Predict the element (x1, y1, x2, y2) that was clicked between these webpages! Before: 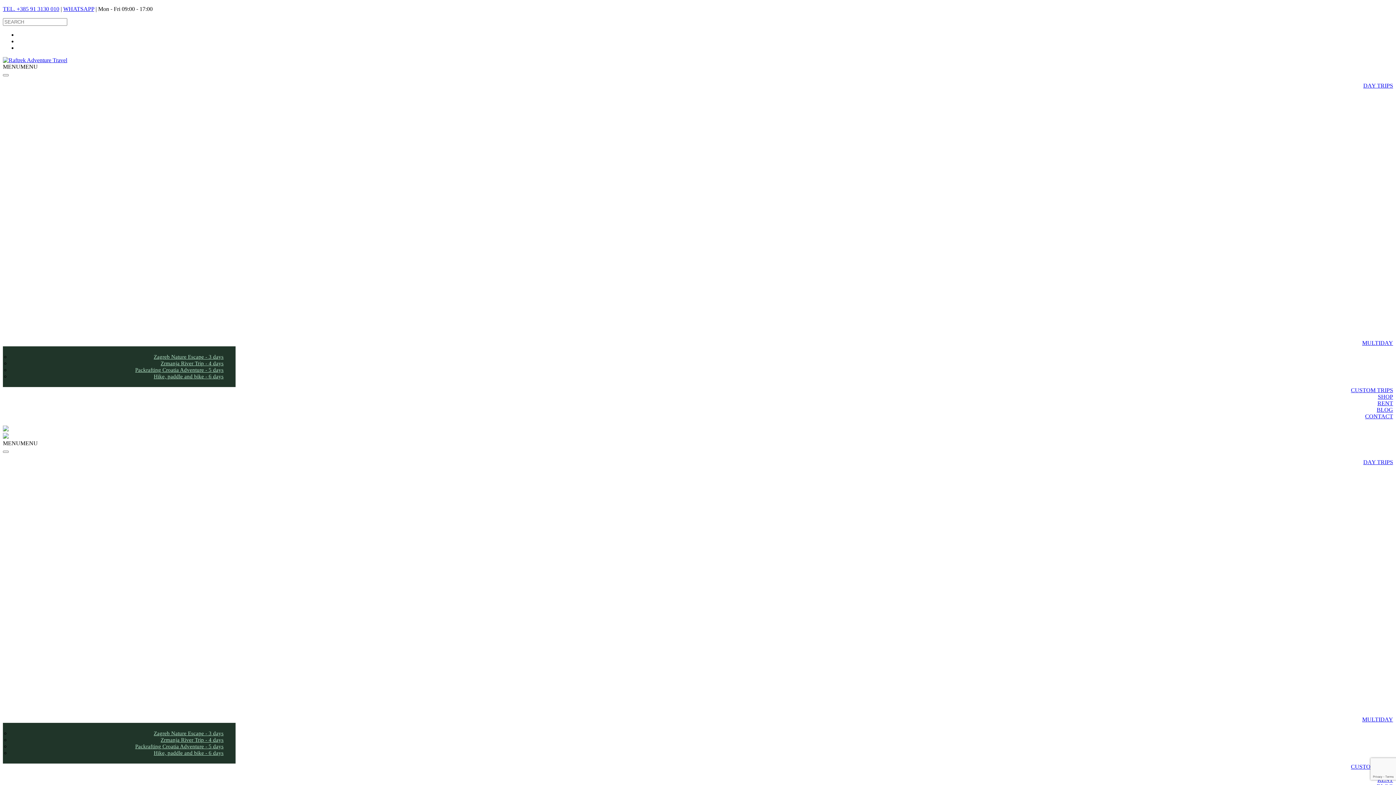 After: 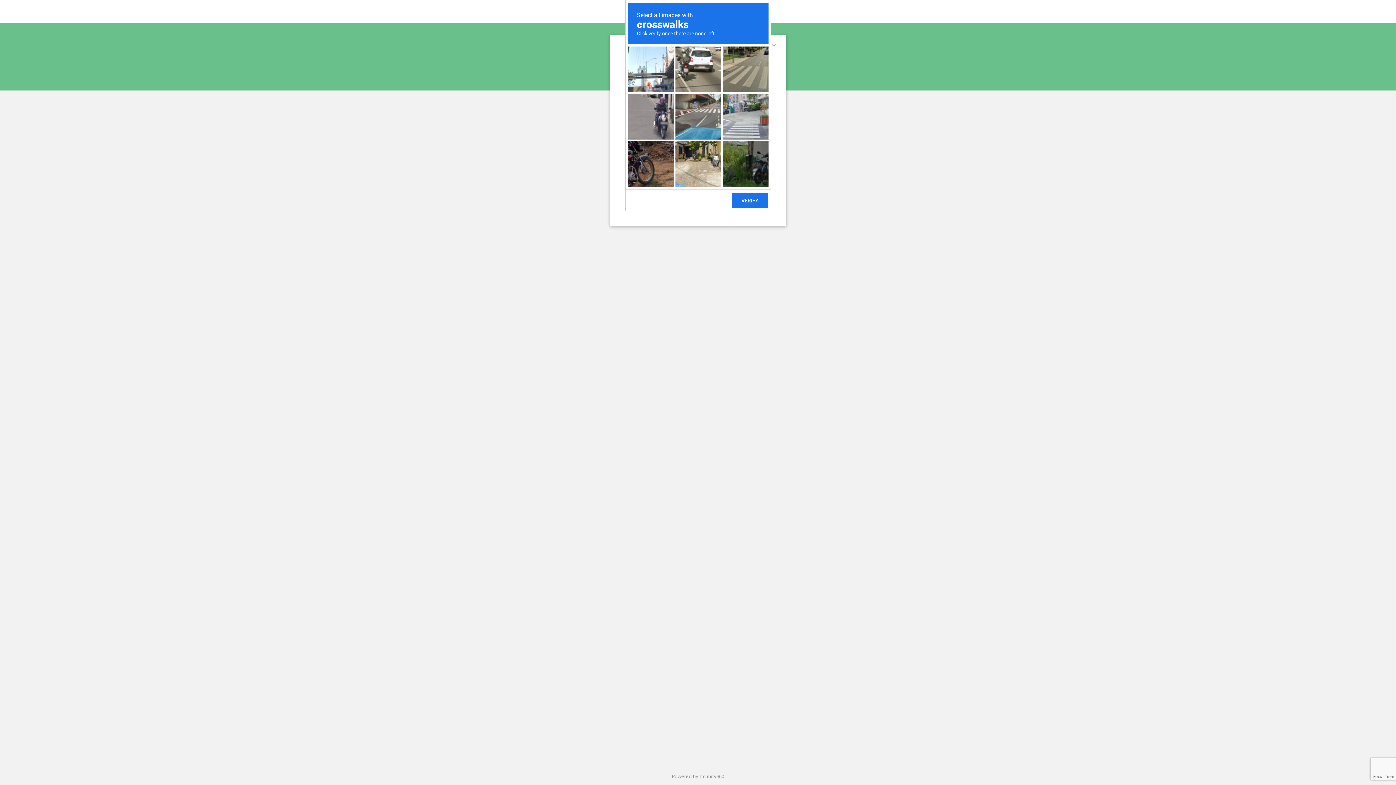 Action: label: CUSTOM TRIPS bbox: (1351, 387, 1393, 393)